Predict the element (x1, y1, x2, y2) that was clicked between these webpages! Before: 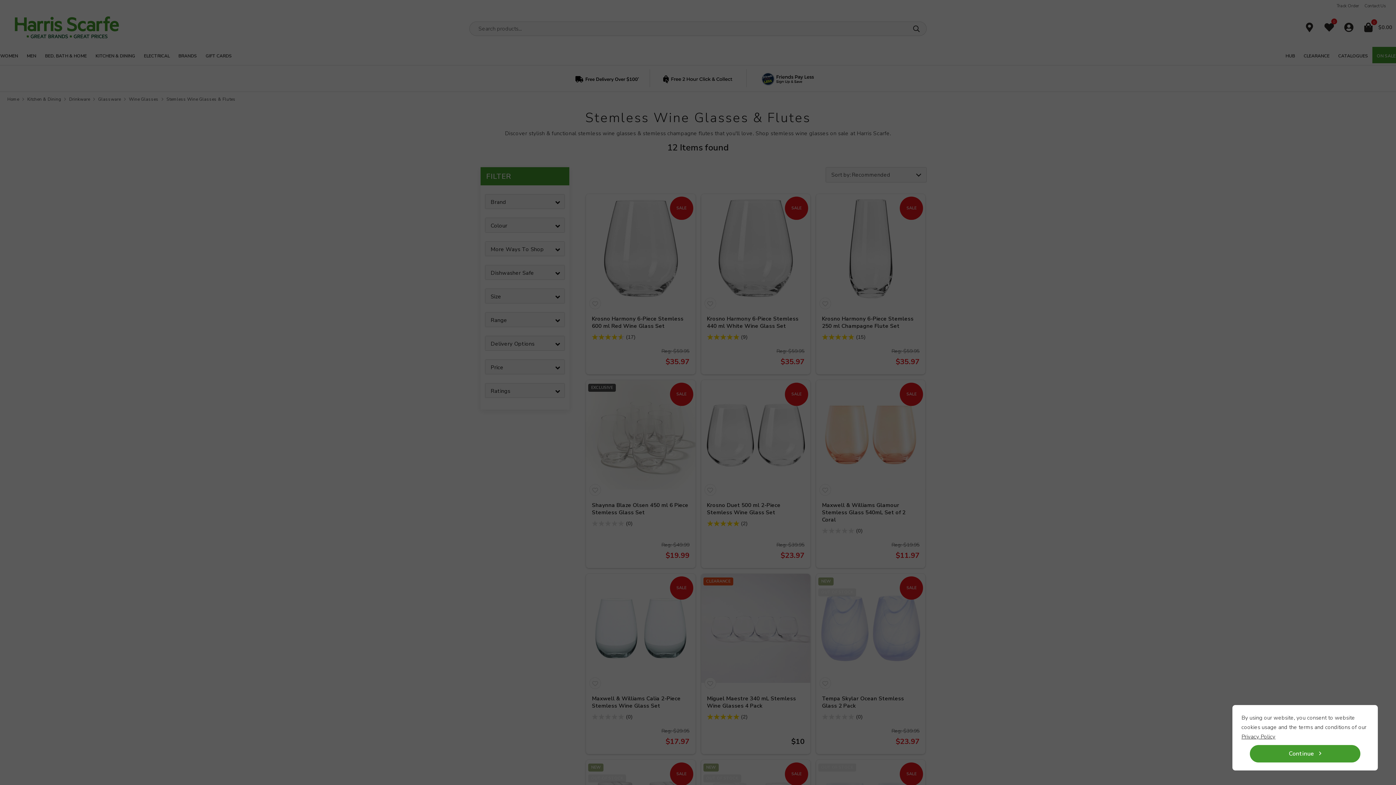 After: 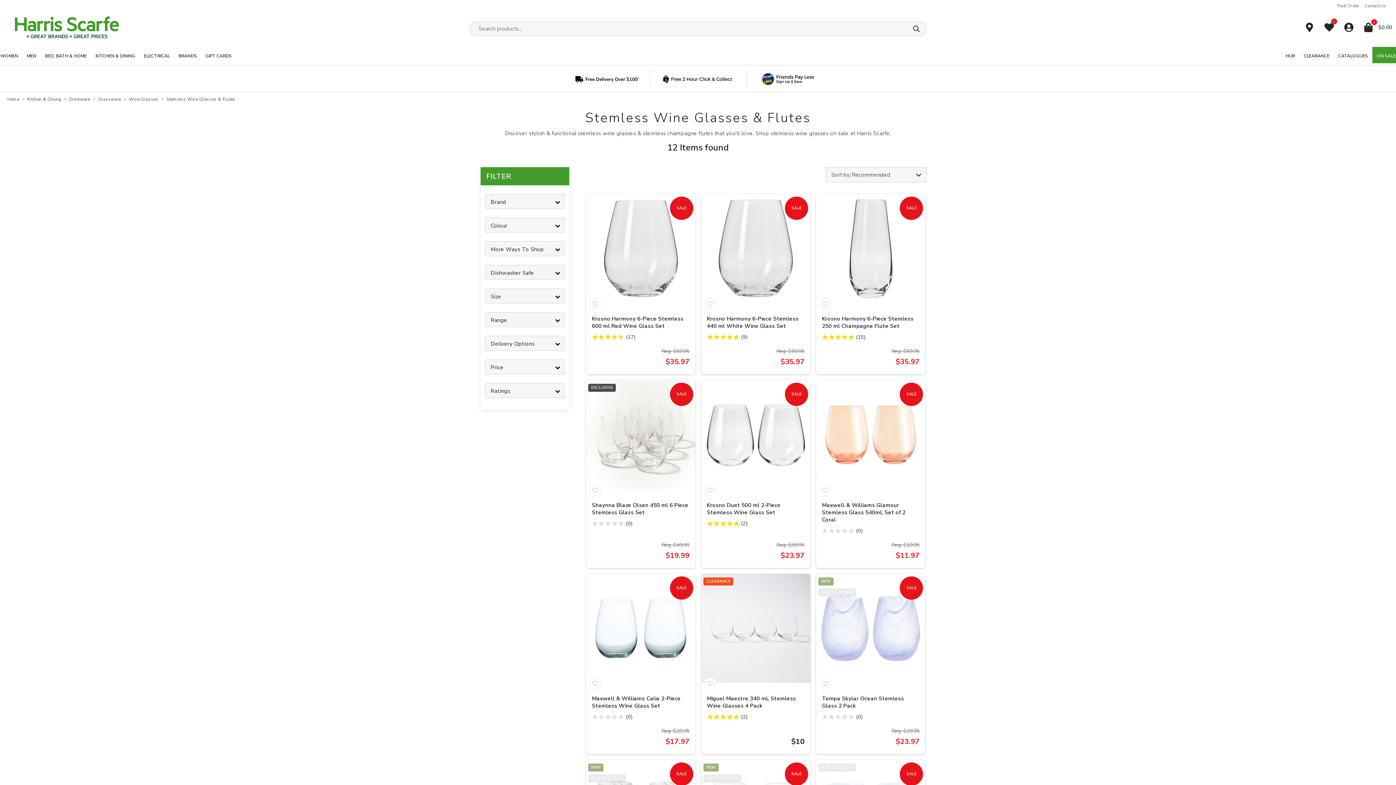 Action: label: Continue bbox: (1250, 745, 1360, 762)